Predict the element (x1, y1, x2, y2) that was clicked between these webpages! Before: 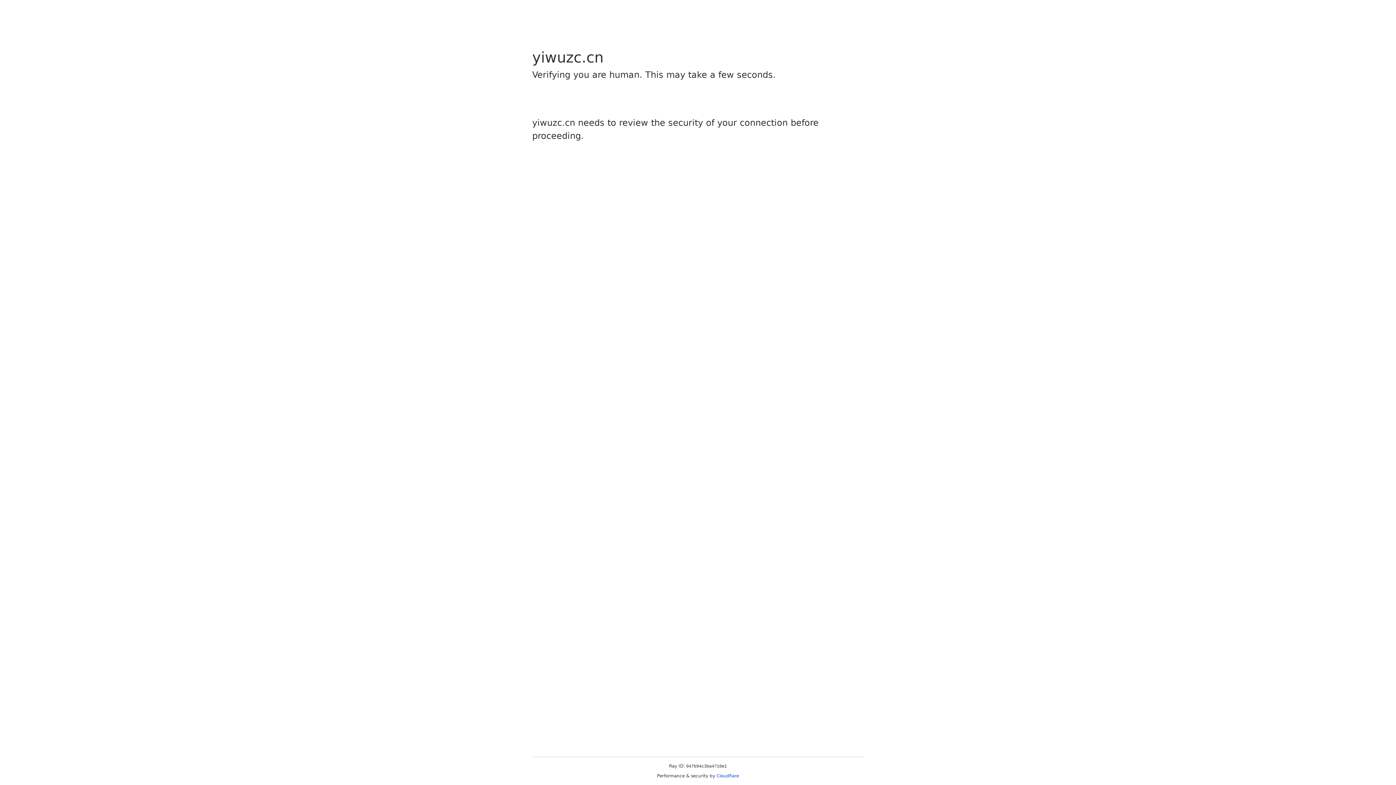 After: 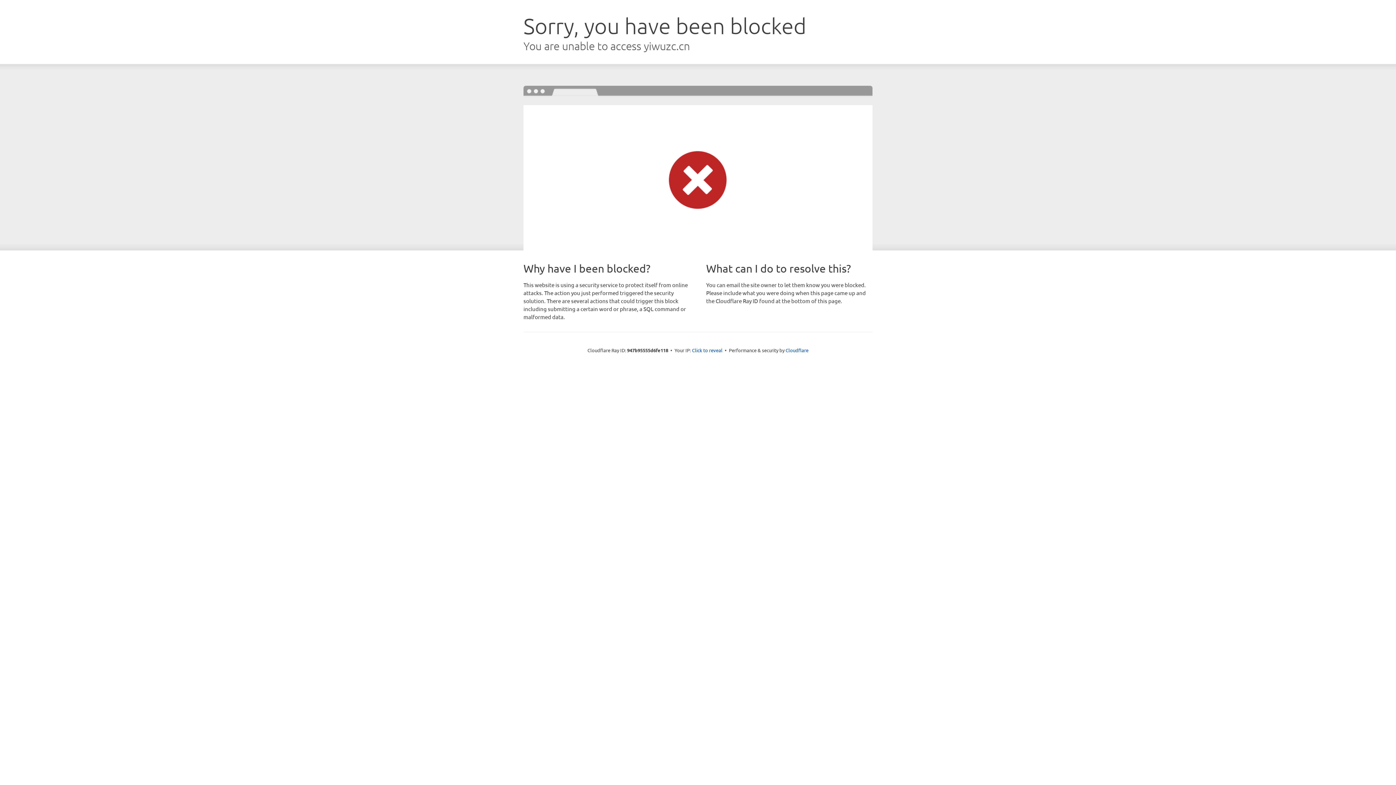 Action: bbox: (716, 773, 739, 778) label: Cloudflare